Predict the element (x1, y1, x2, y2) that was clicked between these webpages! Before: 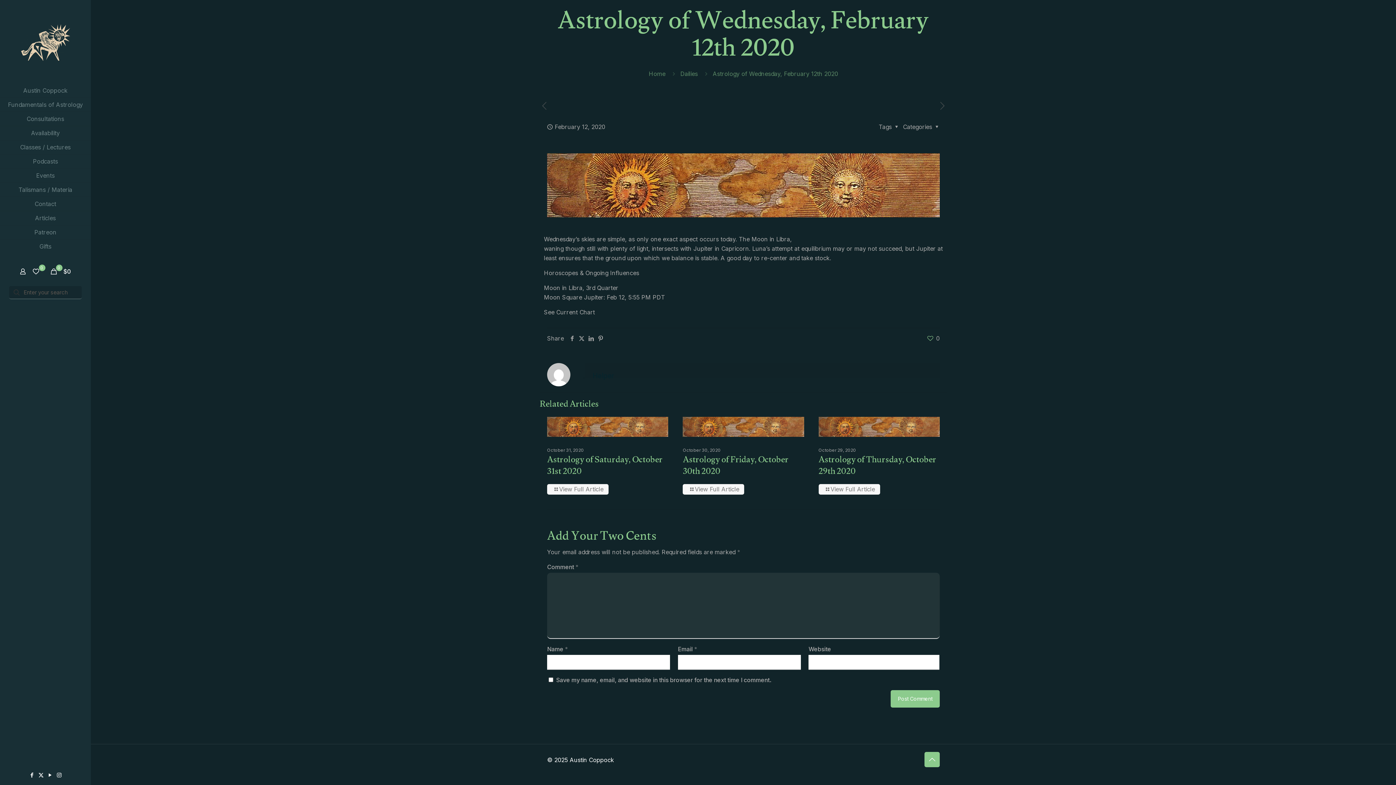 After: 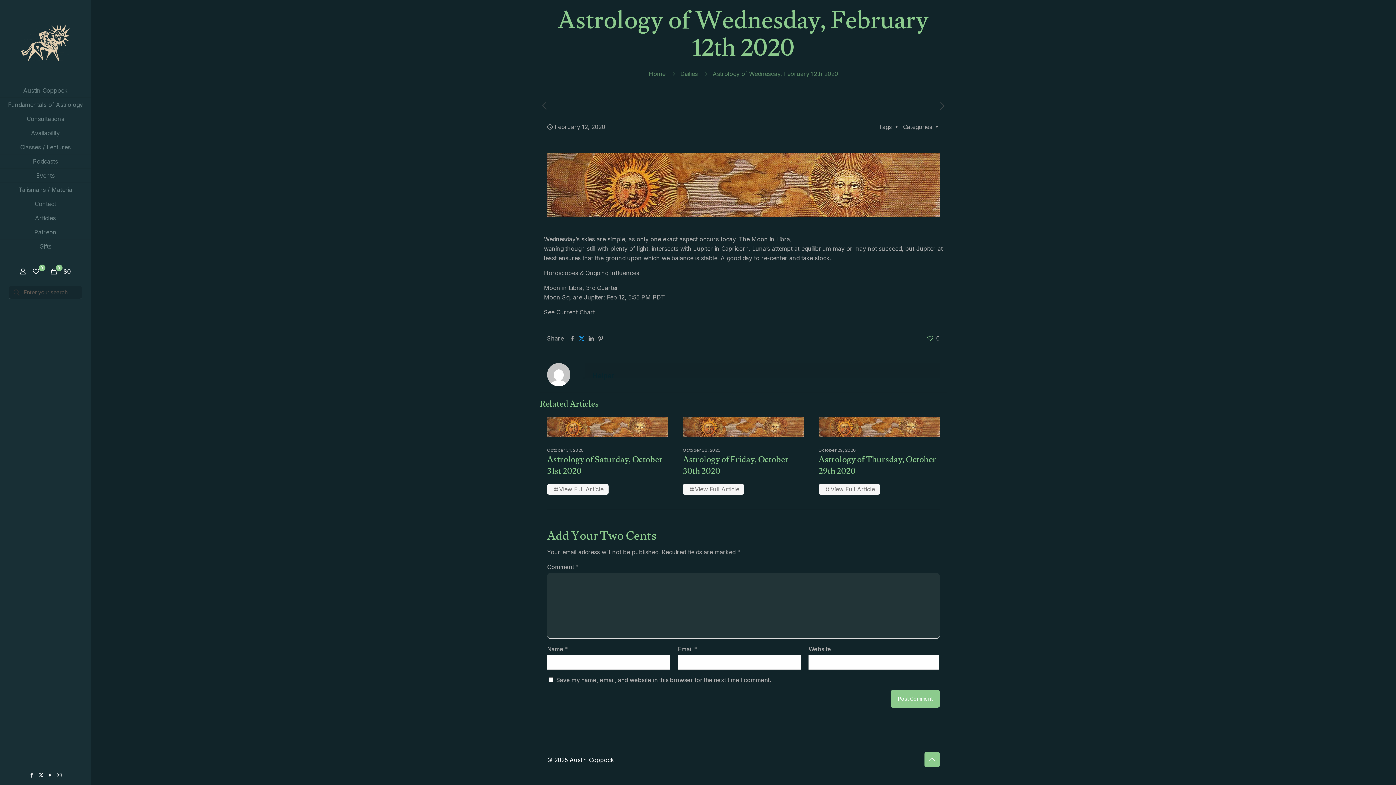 Action: bbox: (577, 335, 586, 342)